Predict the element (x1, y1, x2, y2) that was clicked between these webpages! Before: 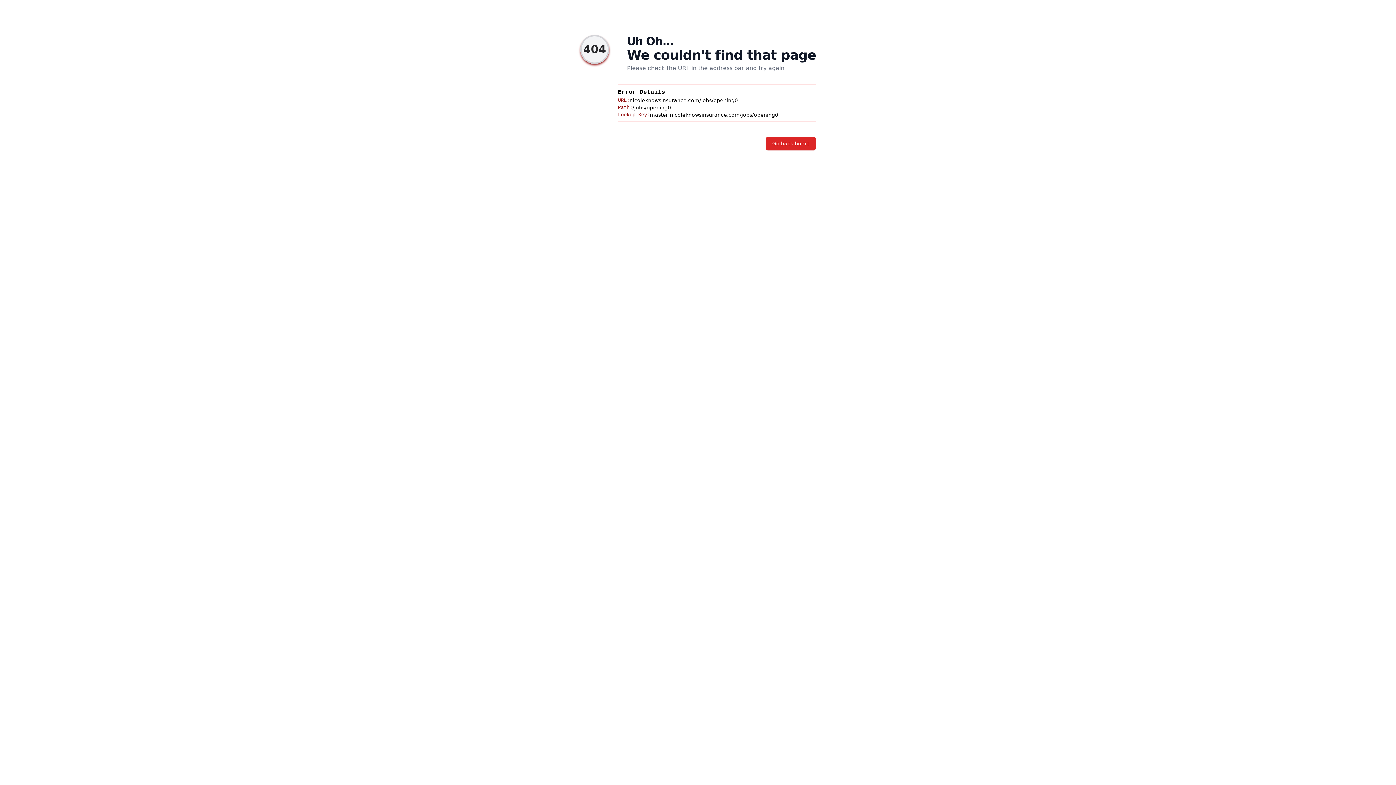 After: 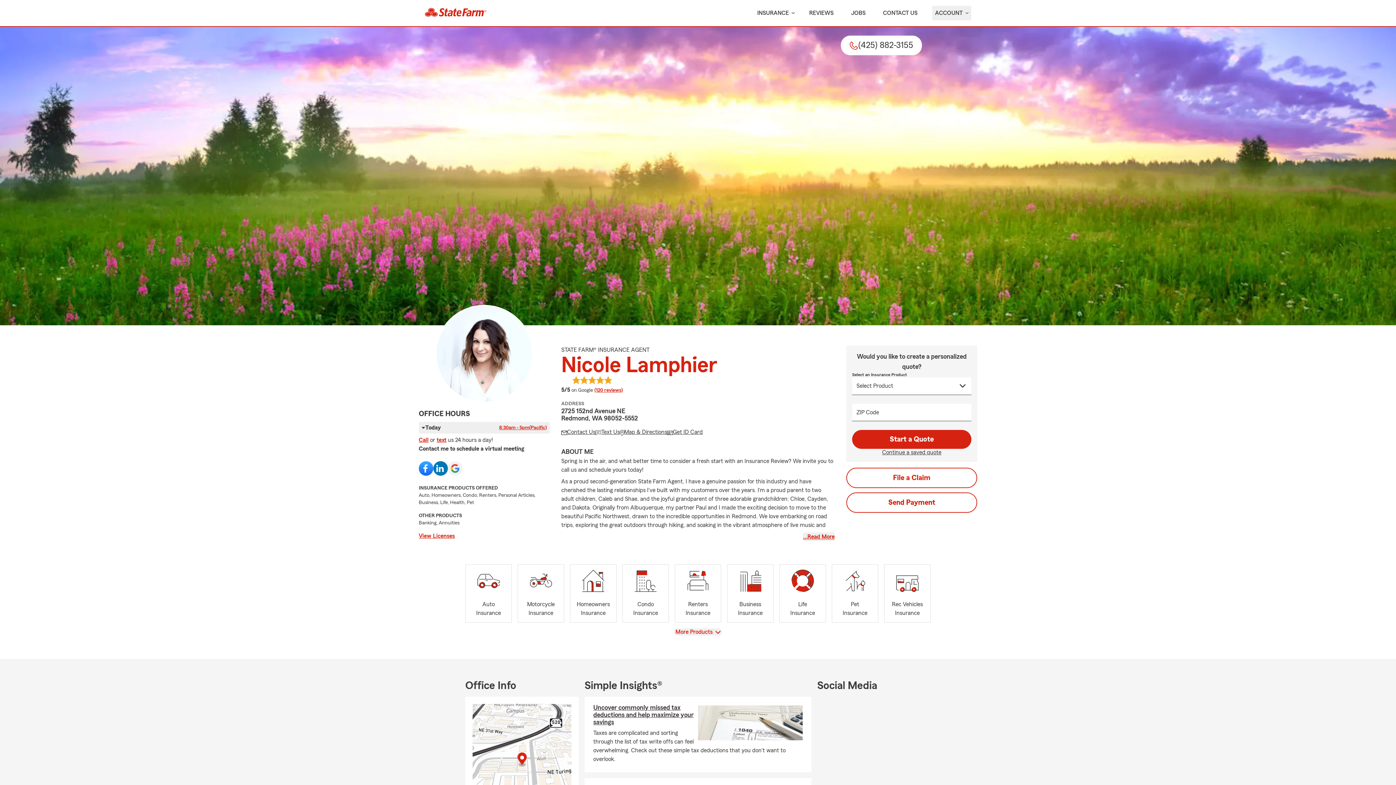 Action: label: Go back home bbox: (766, 136, 816, 150)